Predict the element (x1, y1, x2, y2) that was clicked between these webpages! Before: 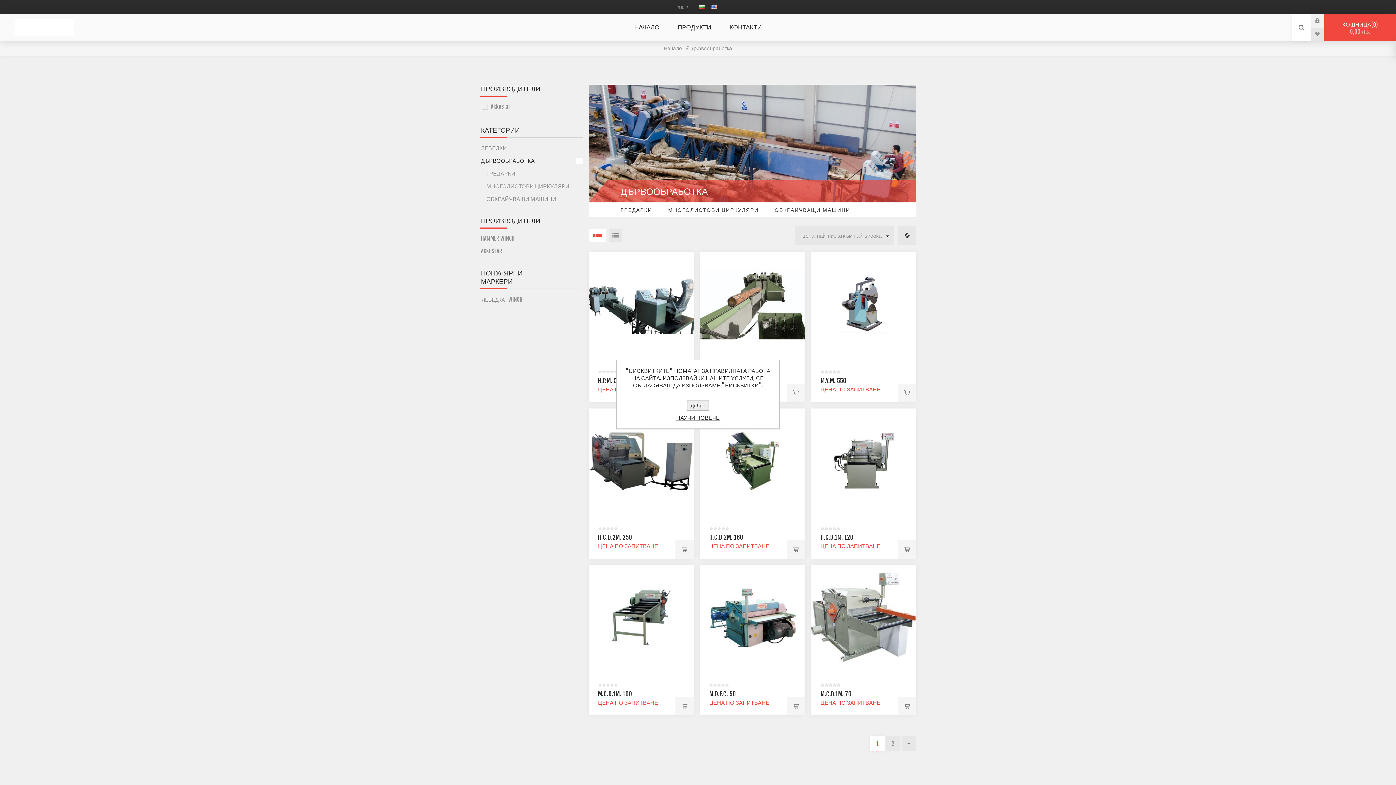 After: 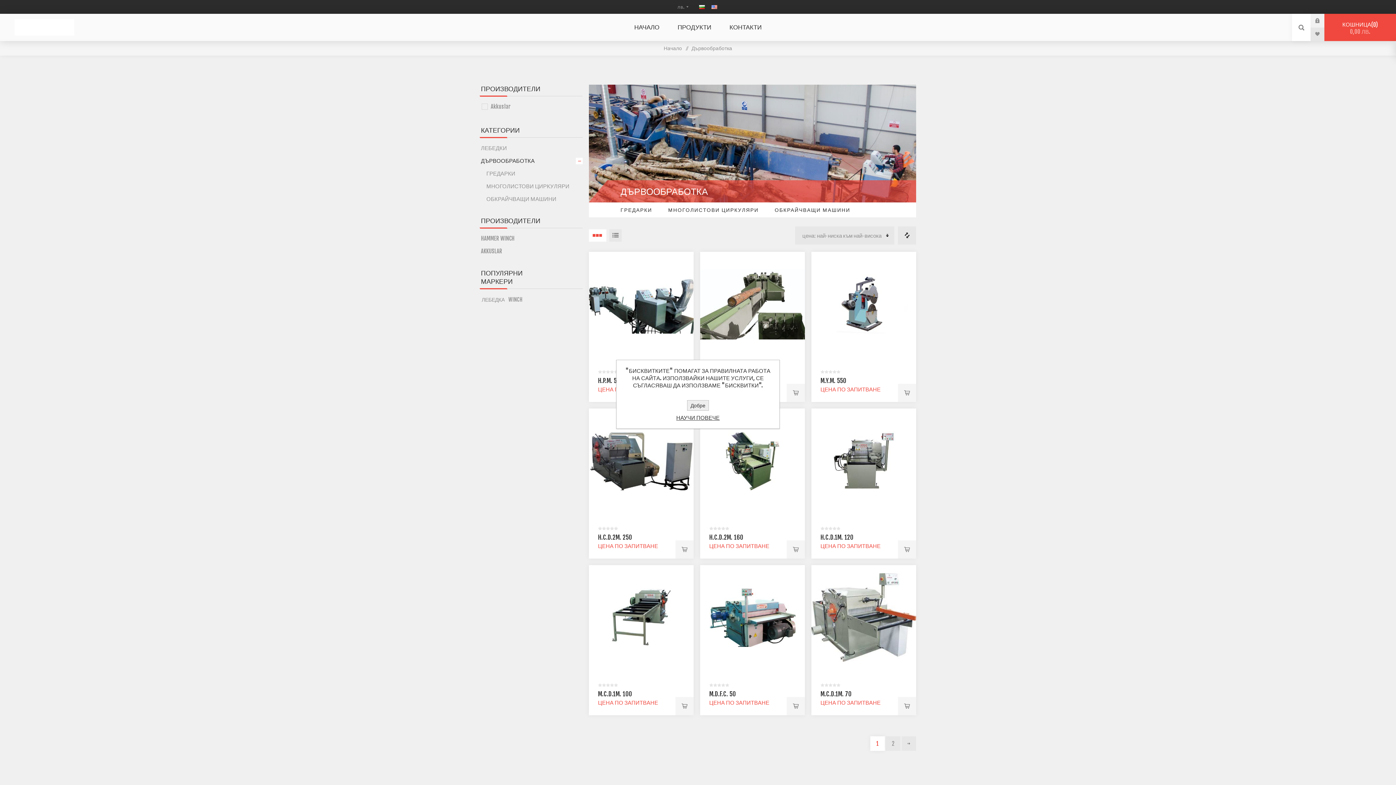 Action: bbox: (589, 229, 606, 241) label: 3 ITEMS IN ТАБЛИЦА